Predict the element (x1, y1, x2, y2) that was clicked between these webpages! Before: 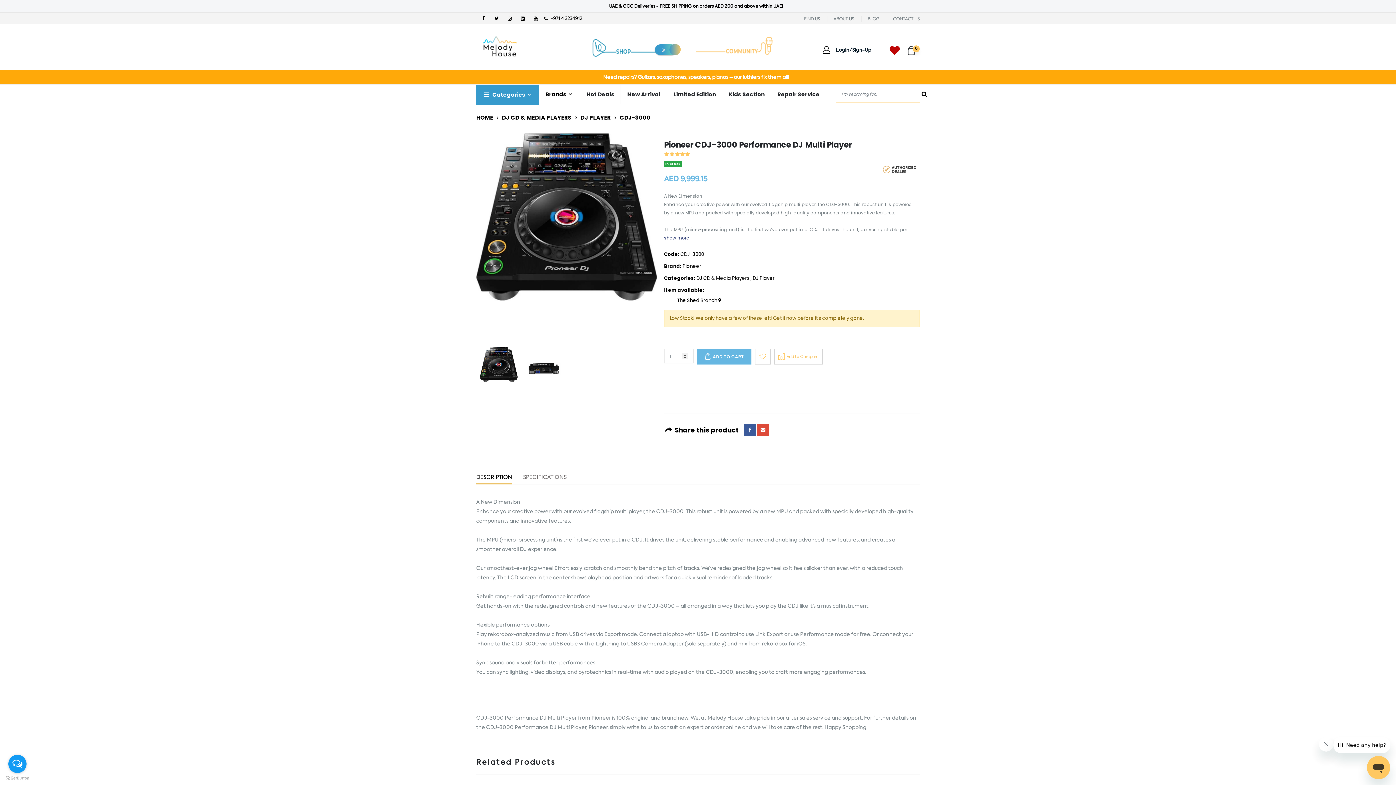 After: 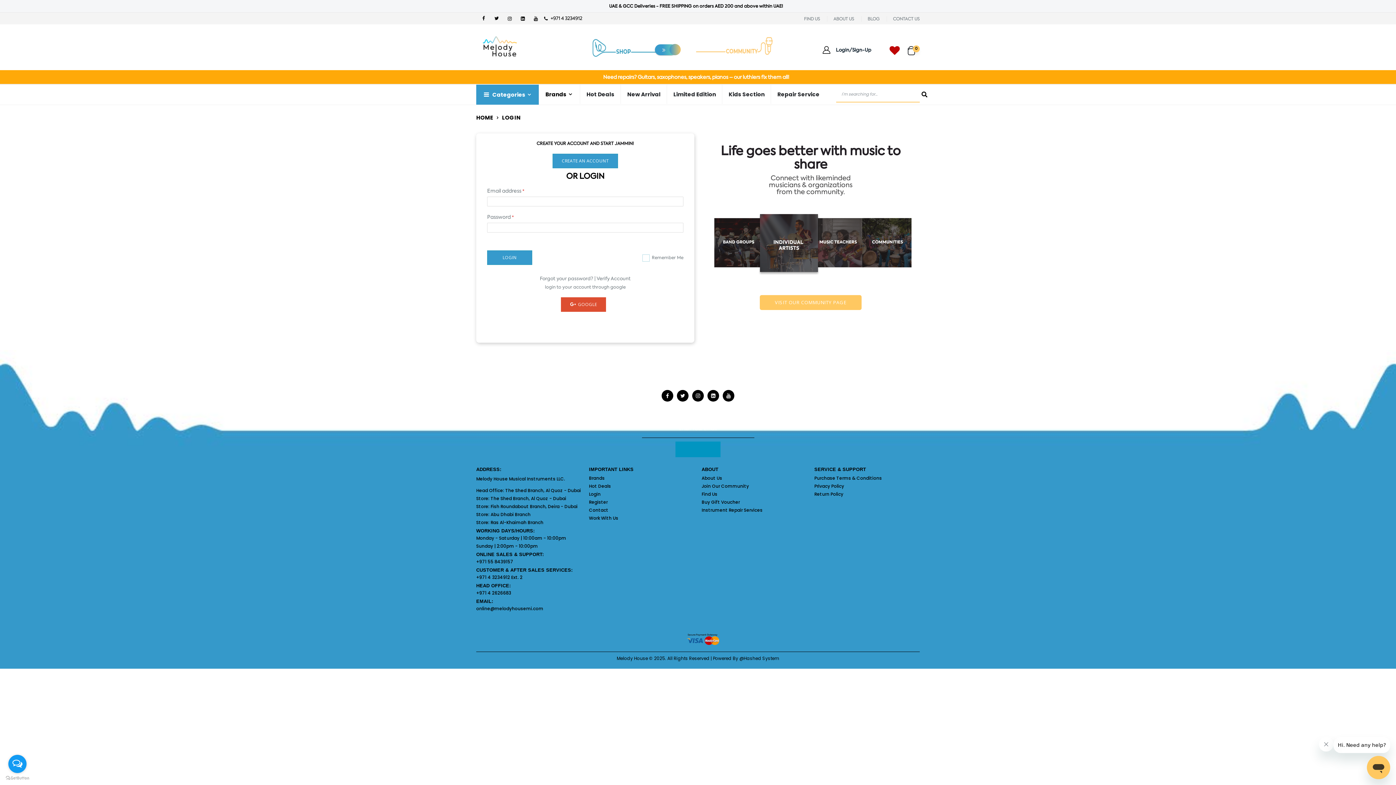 Action: label: Login/Sign-Up bbox: (819, 37, 889, 57)